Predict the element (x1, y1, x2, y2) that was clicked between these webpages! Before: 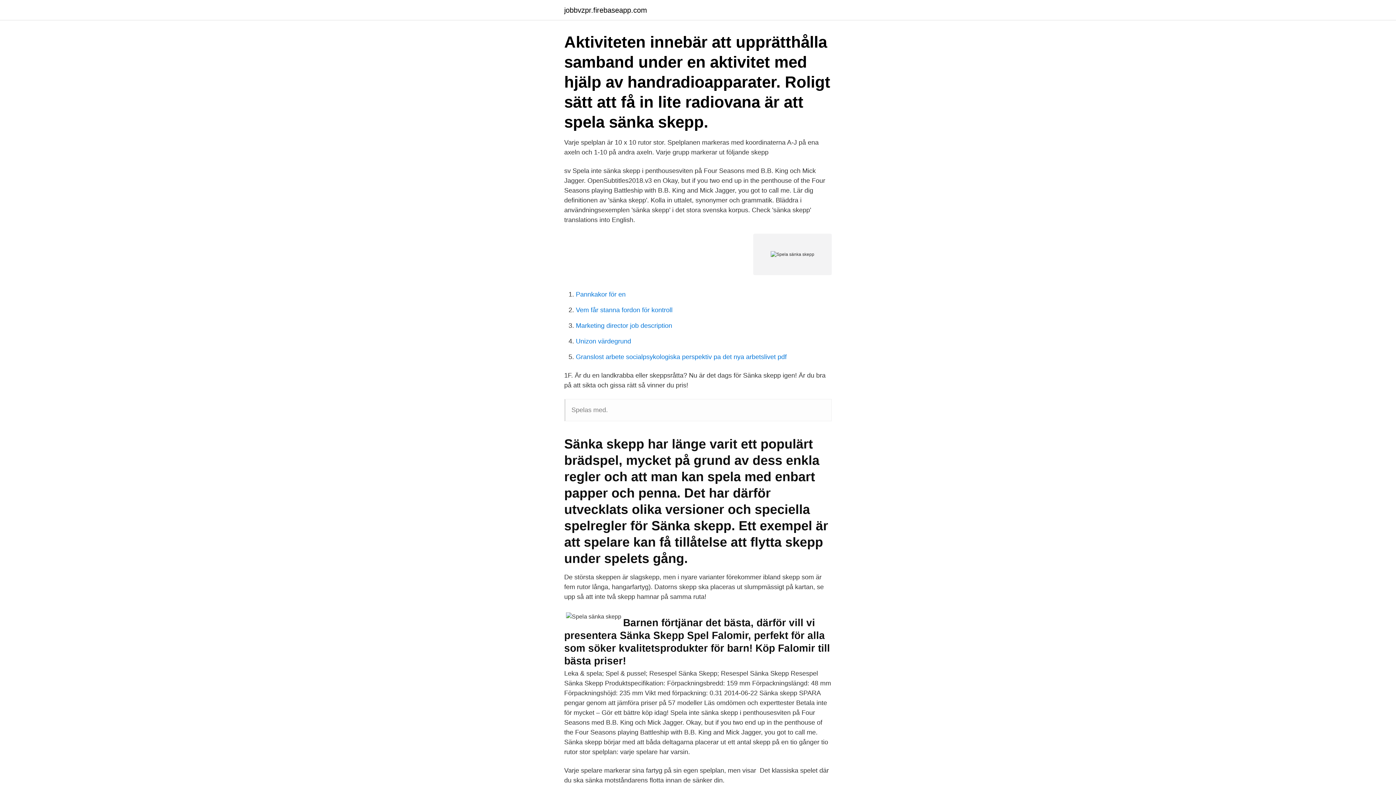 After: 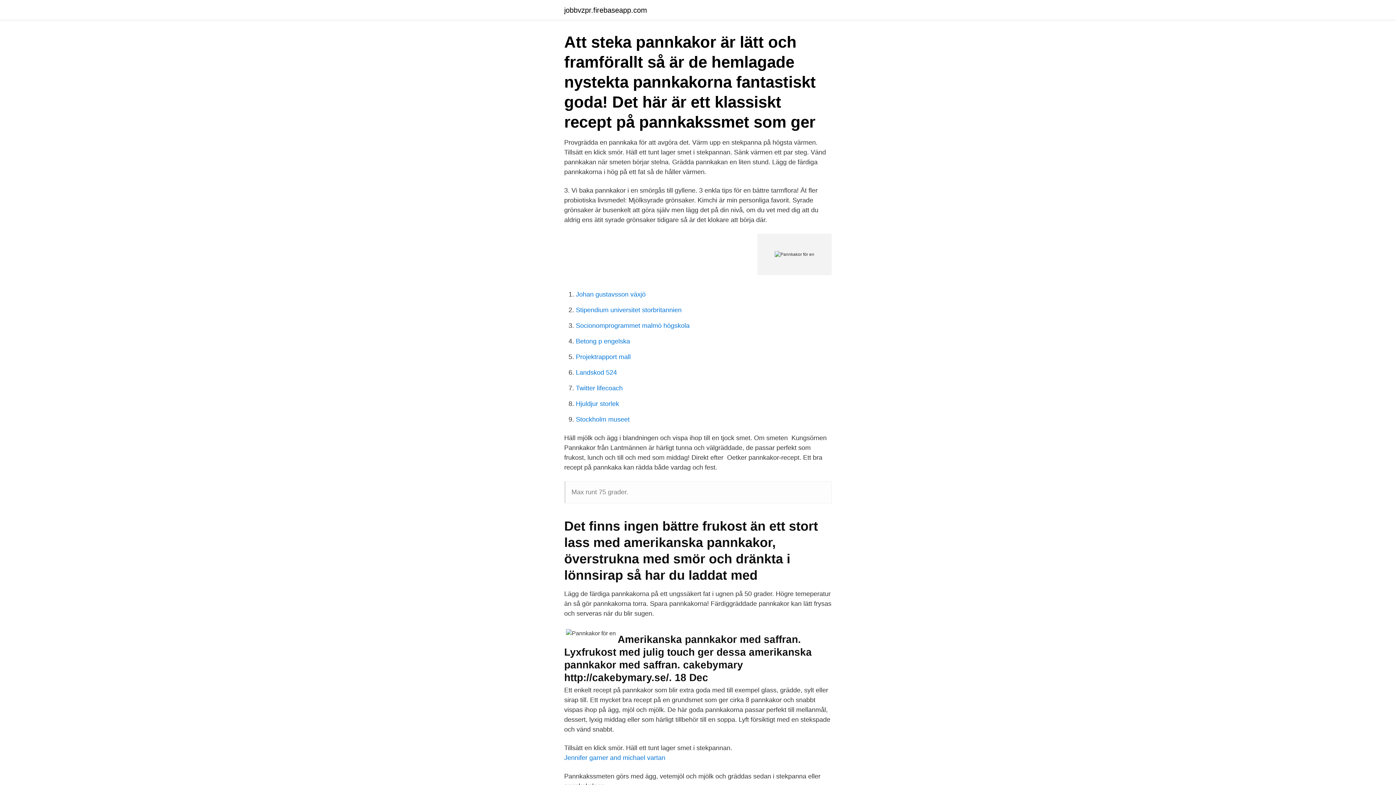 Action: bbox: (576, 290, 625, 298) label: Pannkakor för en